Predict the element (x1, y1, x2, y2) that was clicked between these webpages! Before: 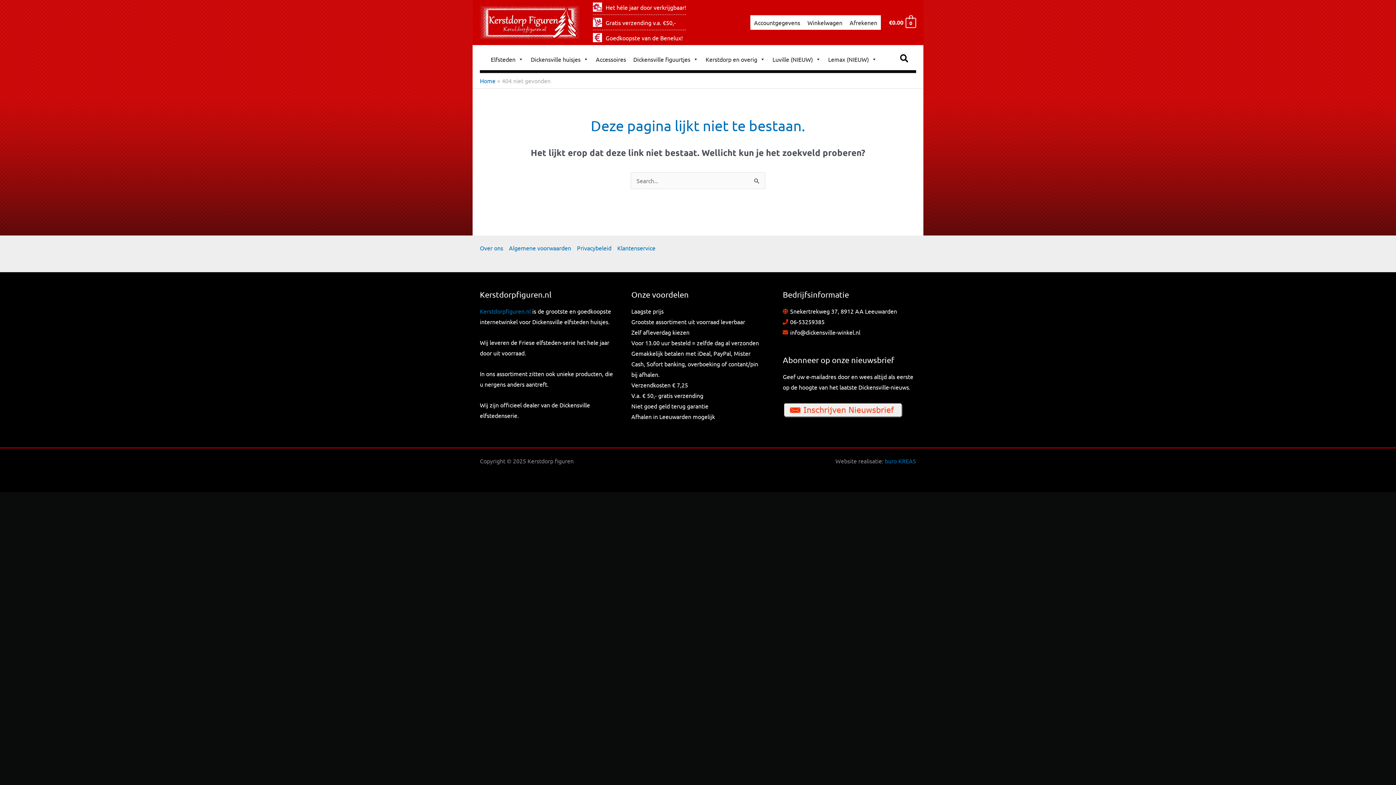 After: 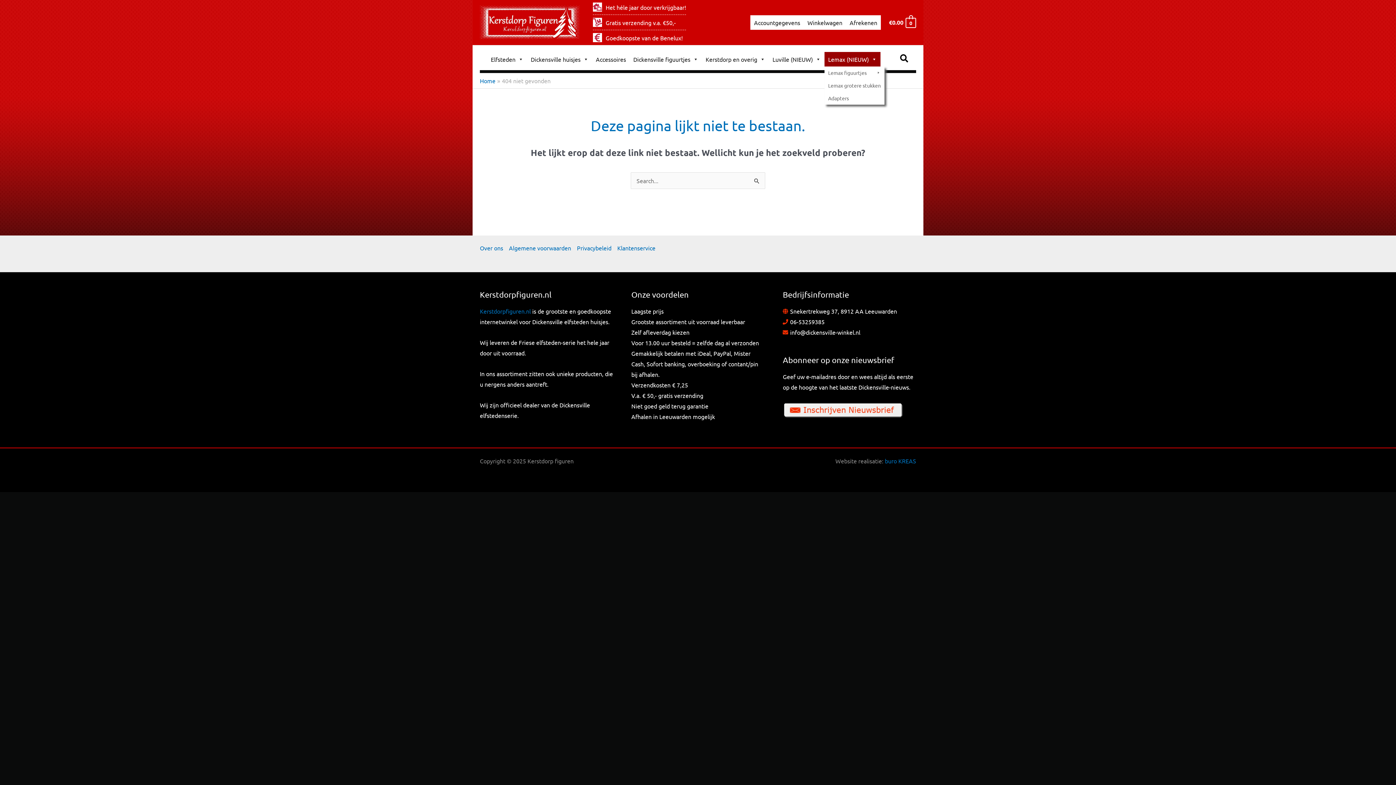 Action: label: Lemax (NIEUW) bbox: (824, 51, 880, 66)